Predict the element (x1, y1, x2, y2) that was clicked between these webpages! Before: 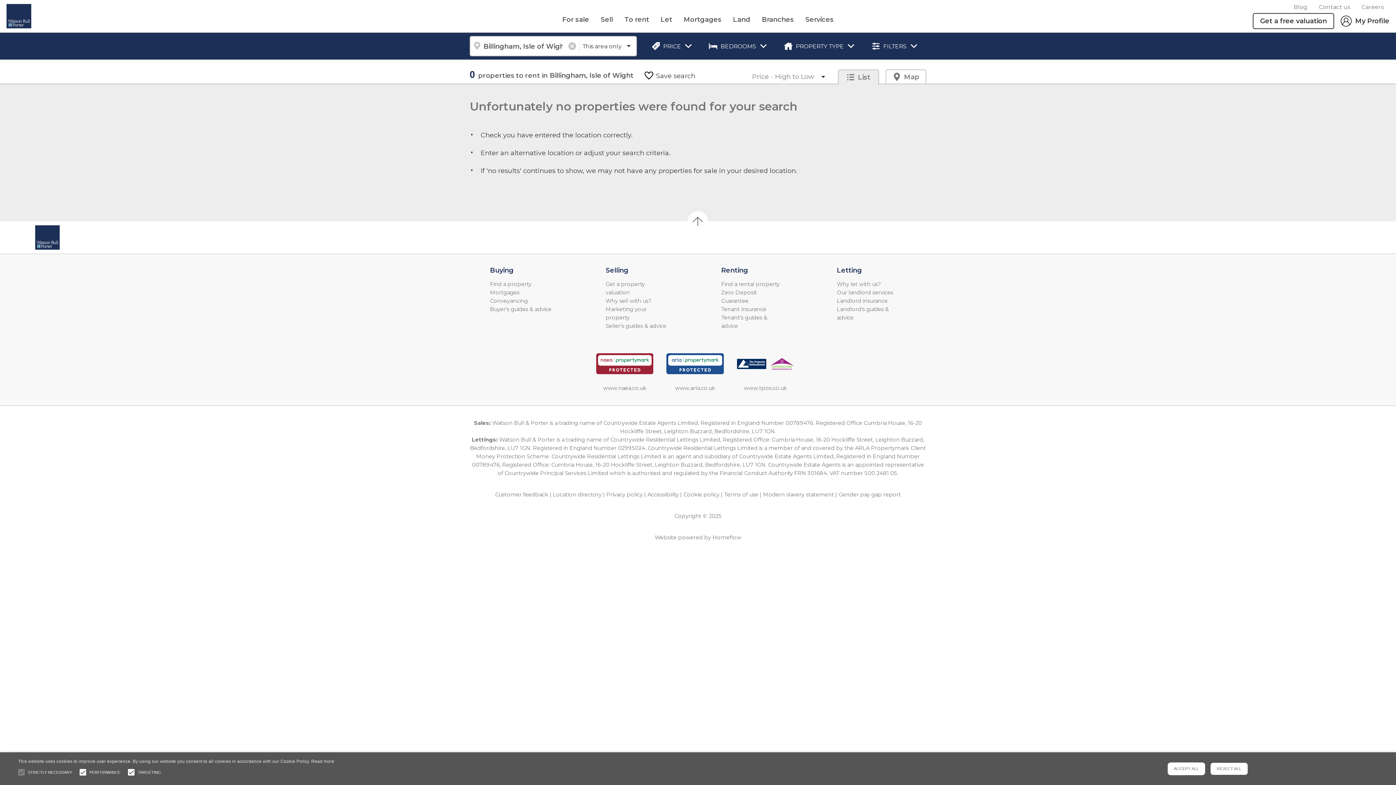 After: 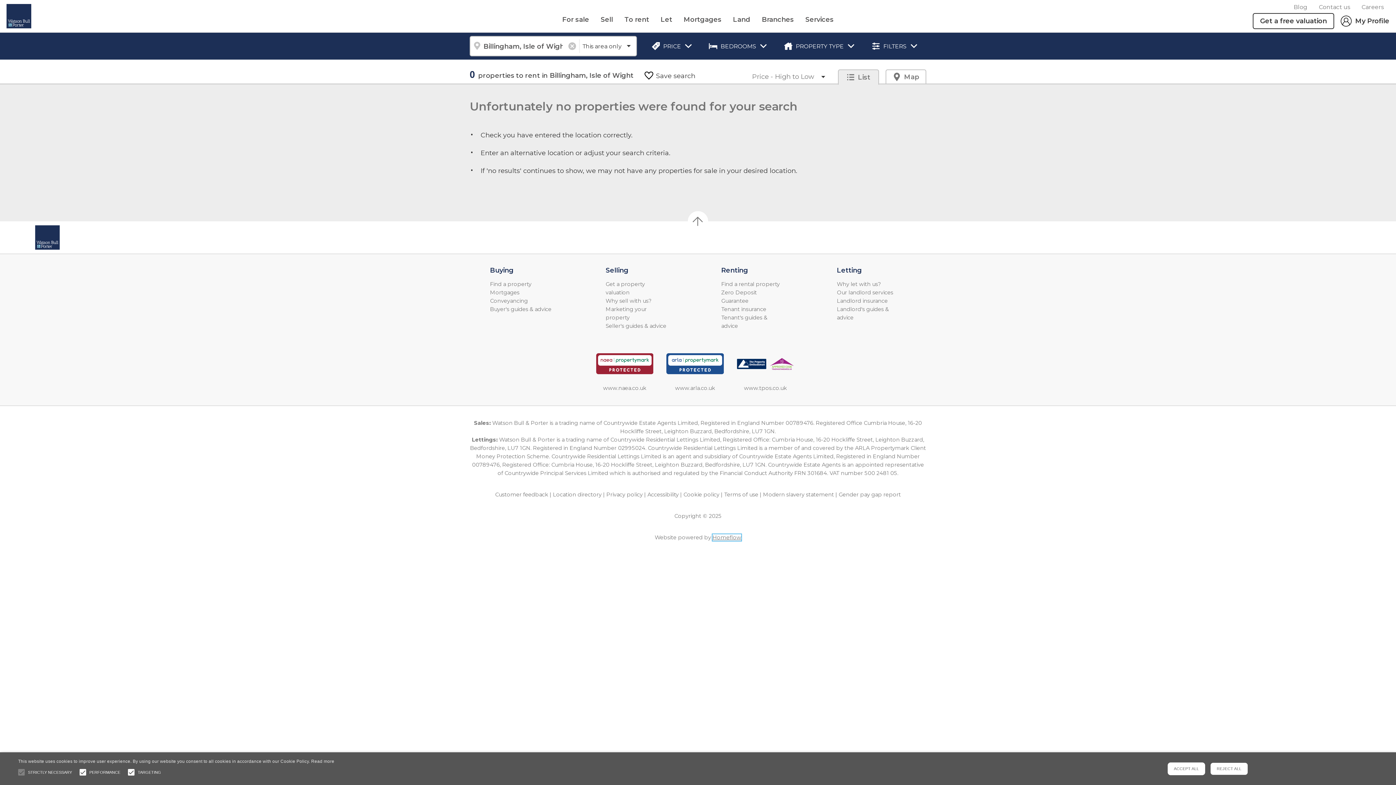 Action: bbox: (712, 534, 741, 541) label: Homeflow